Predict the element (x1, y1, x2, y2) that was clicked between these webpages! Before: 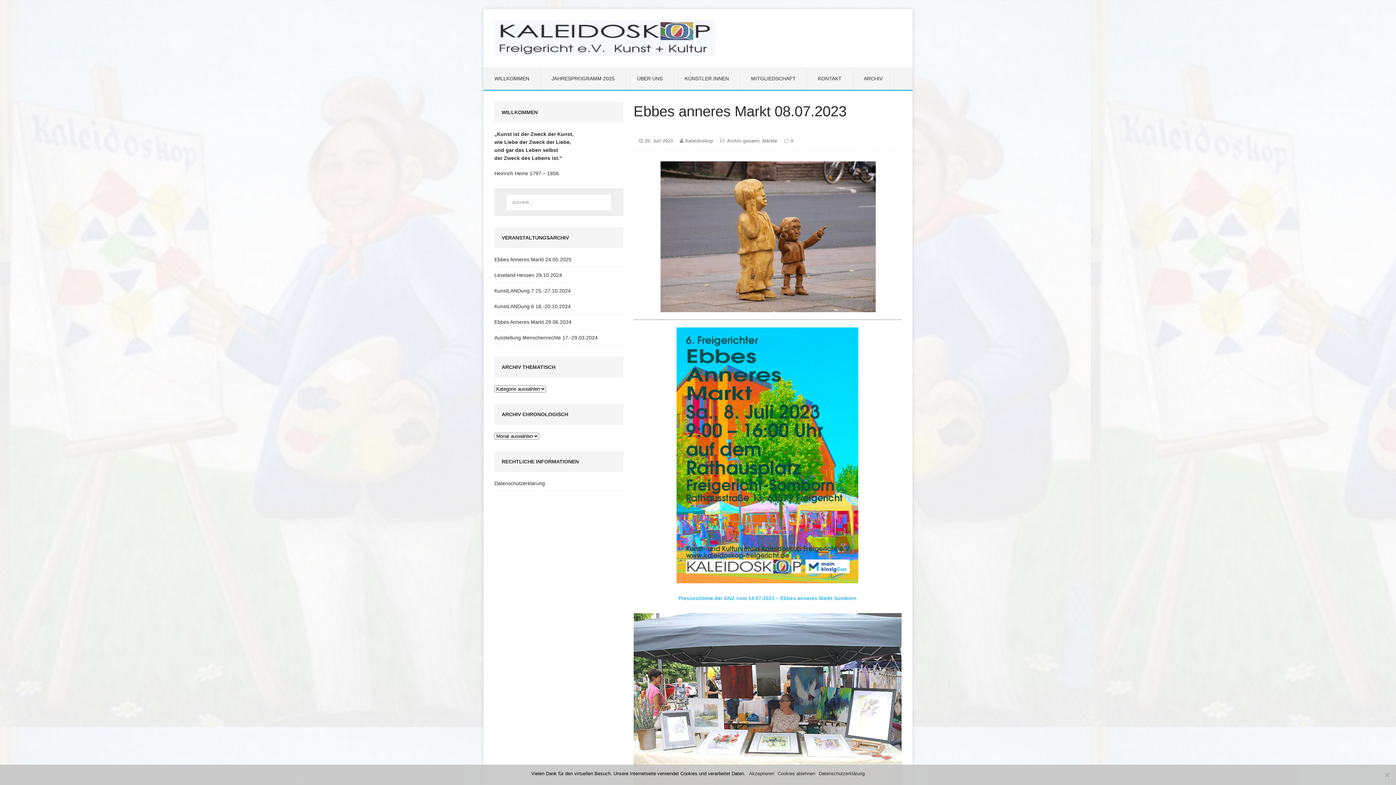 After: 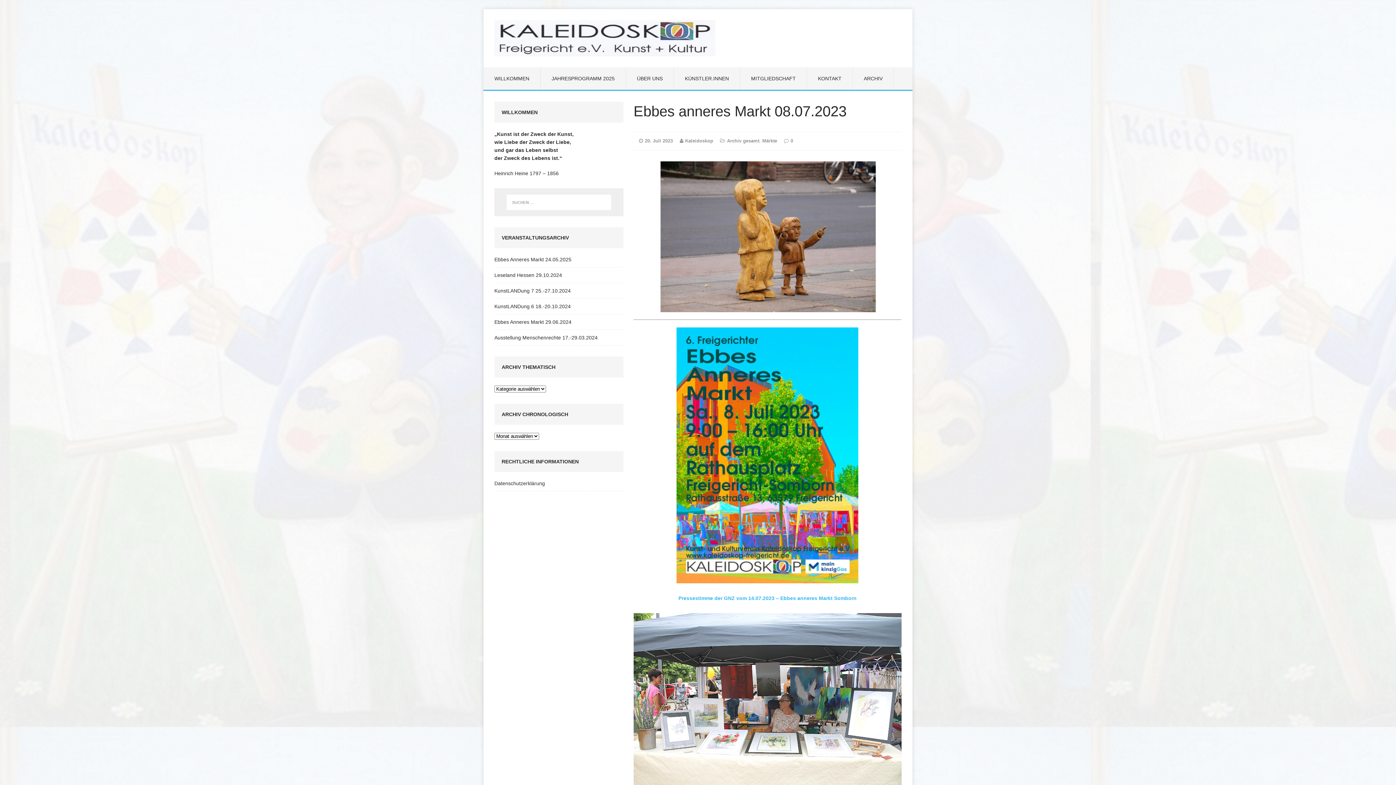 Action: label: Akzeptieren bbox: (749, 770, 774, 777)